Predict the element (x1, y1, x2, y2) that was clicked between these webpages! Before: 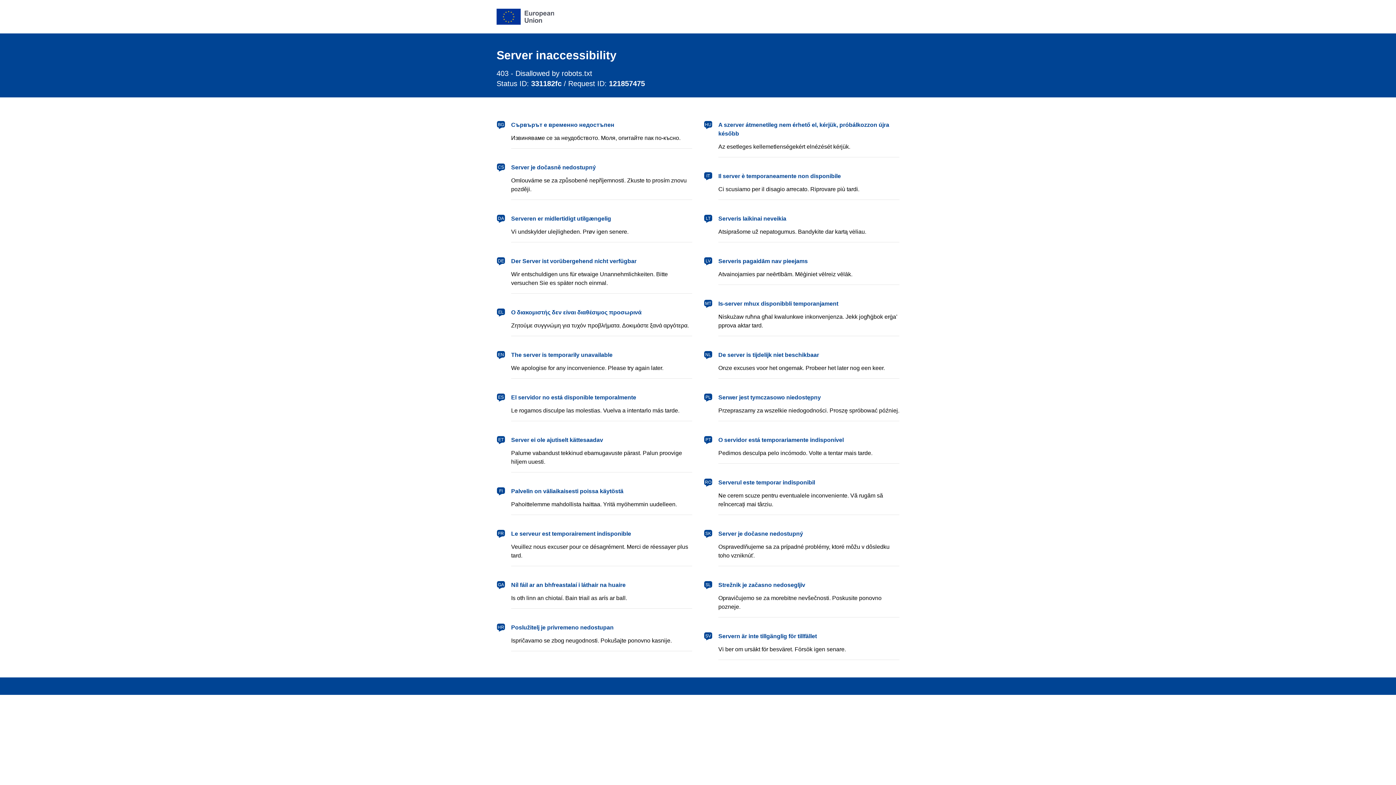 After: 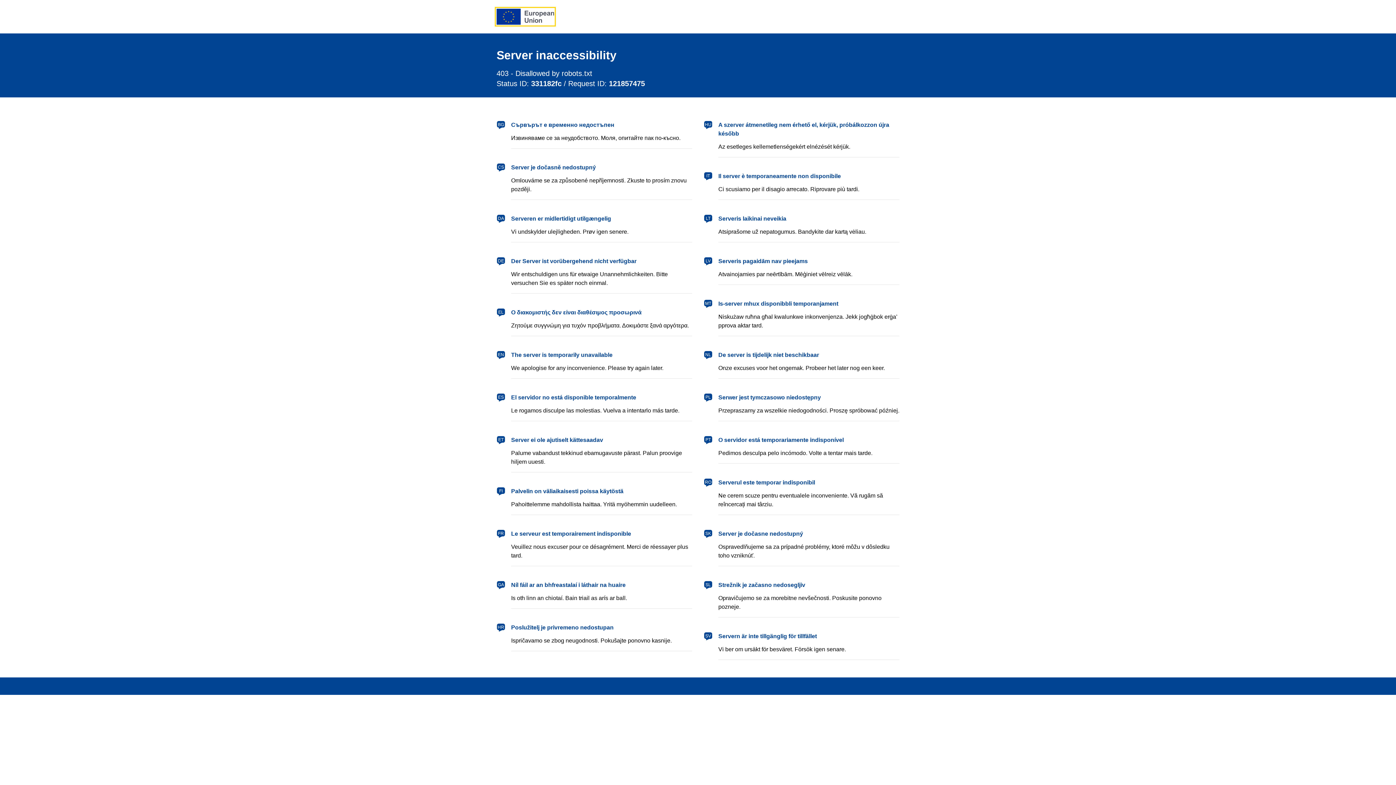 Action: label: European Union bbox: (496, 8, 554, 24)